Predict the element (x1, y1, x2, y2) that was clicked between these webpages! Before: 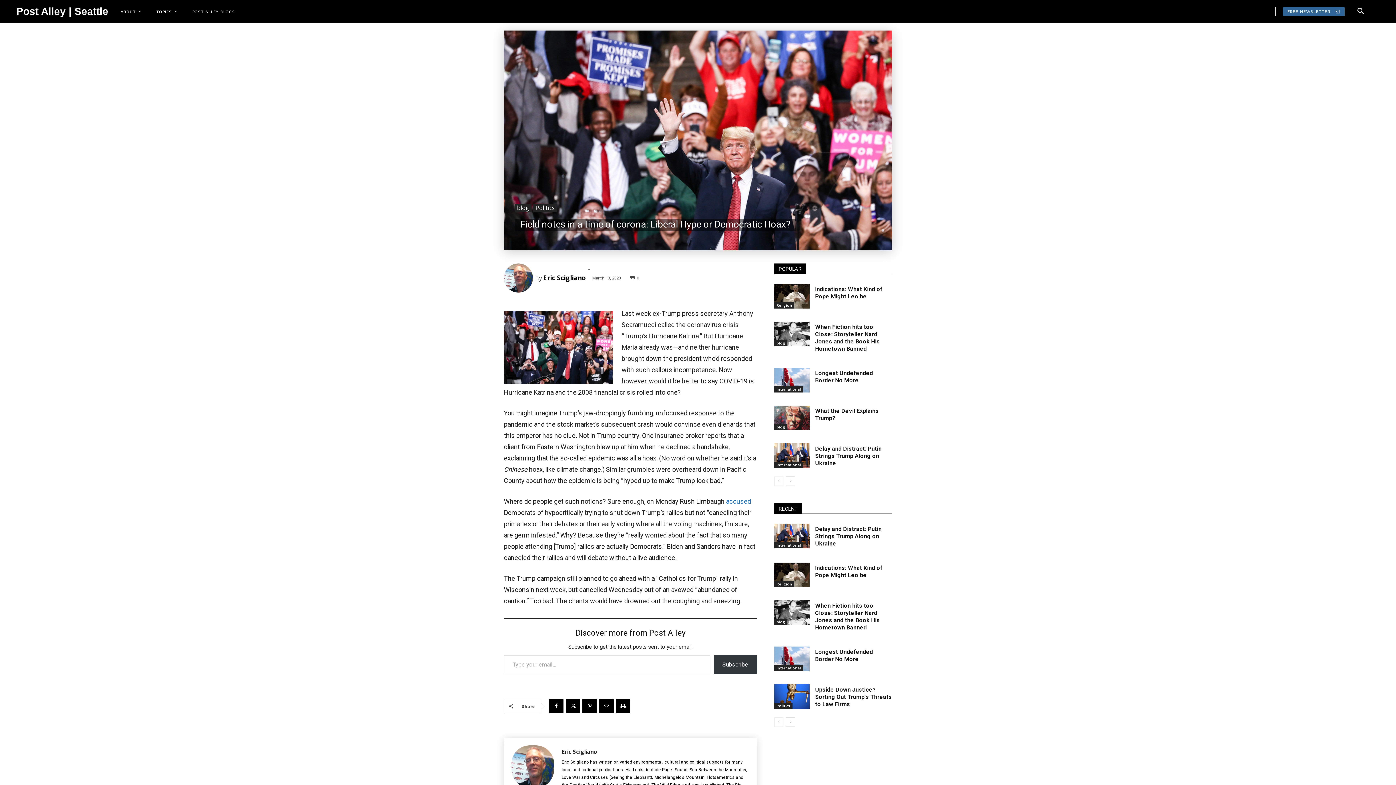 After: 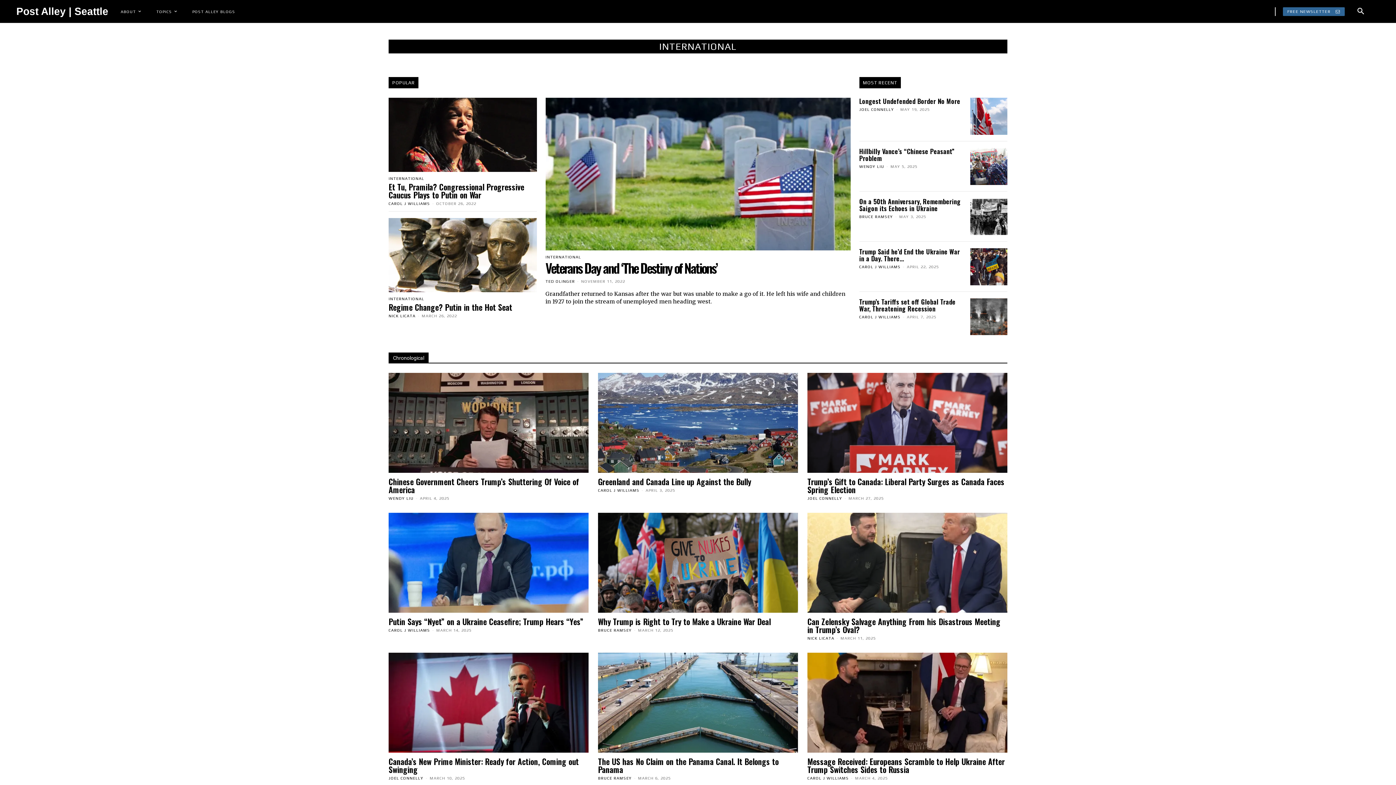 Action: label: International bbox: (774, 386, 803, 392)